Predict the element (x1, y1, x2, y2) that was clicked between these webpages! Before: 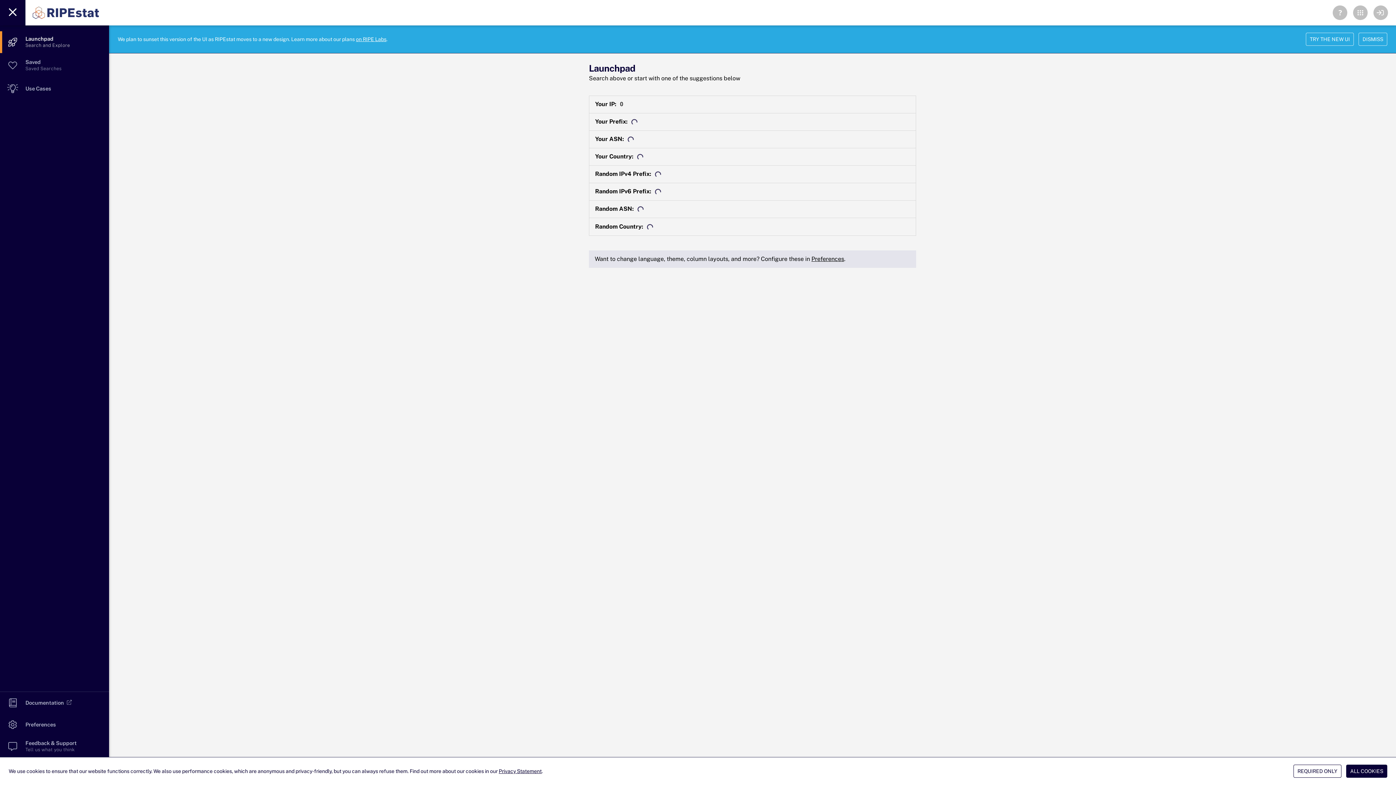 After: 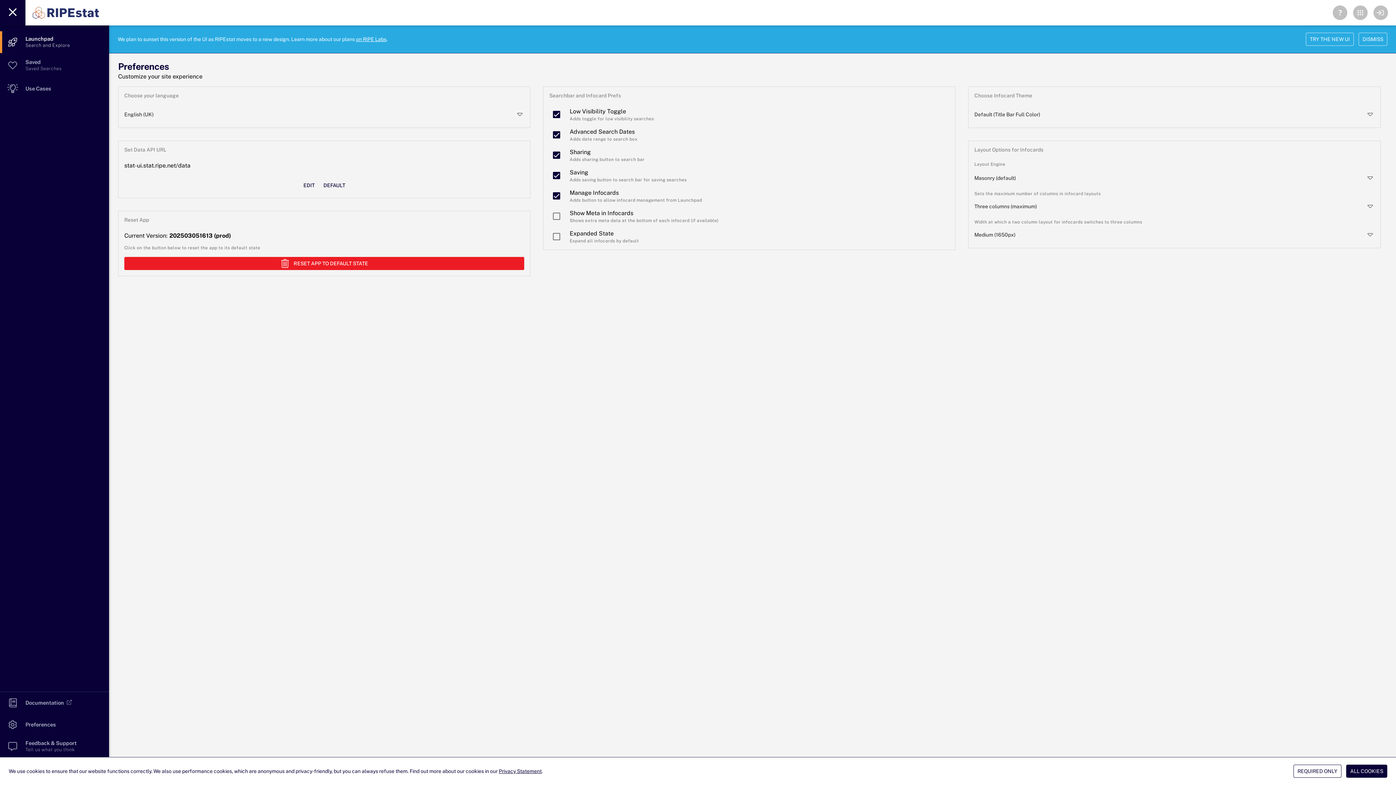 Action: label: Preferences bbox: (811, 255, 844, 262)